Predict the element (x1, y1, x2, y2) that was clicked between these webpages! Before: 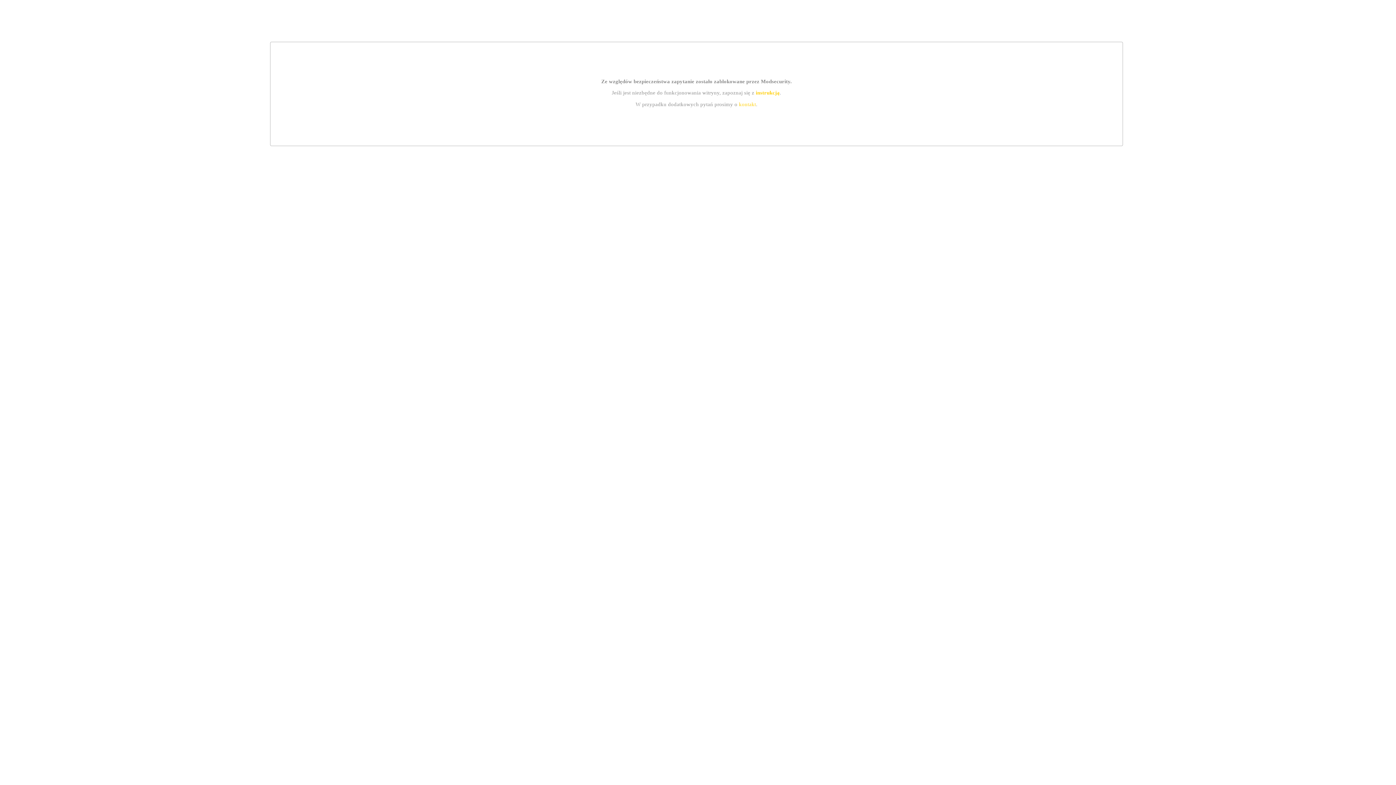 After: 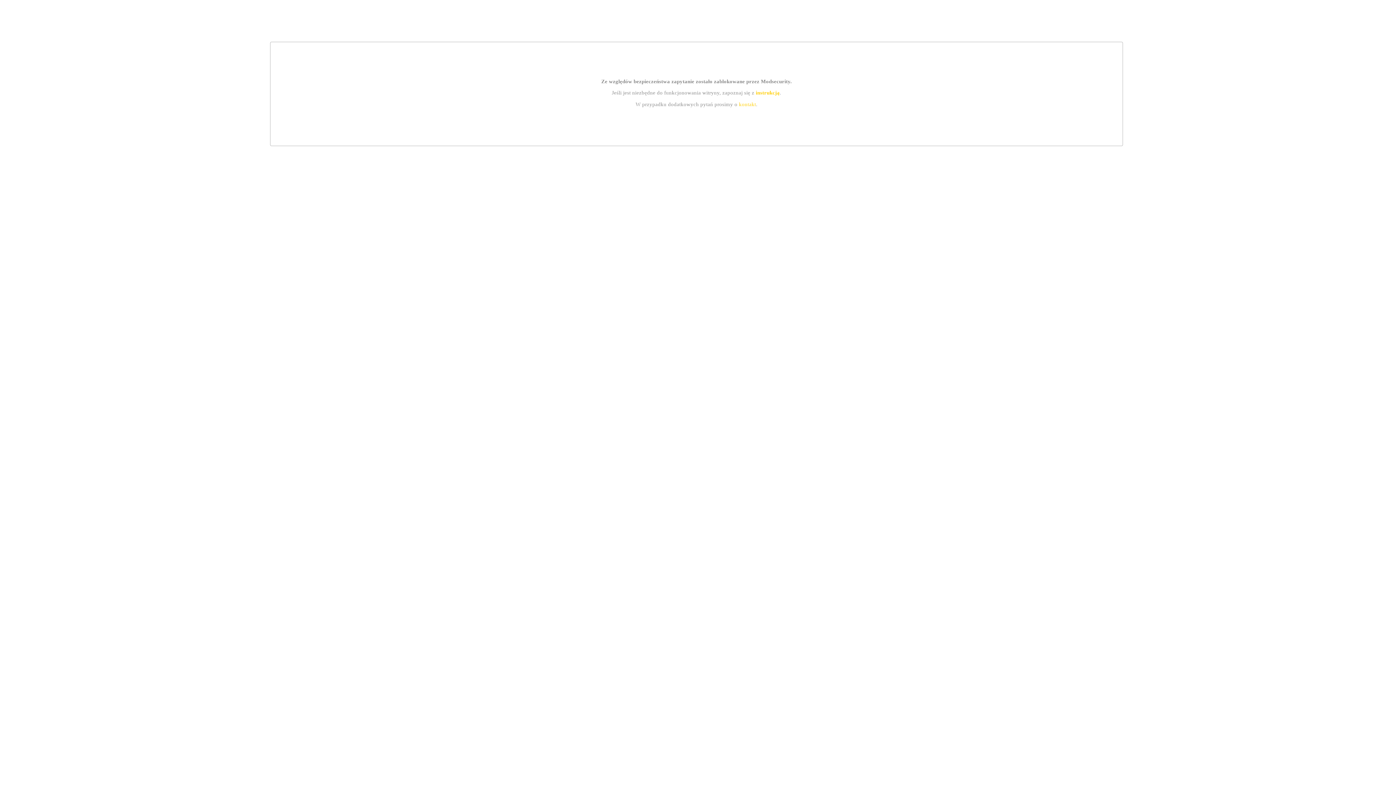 Action: bbox: (755, 89, 779, 95) label: instrukcją